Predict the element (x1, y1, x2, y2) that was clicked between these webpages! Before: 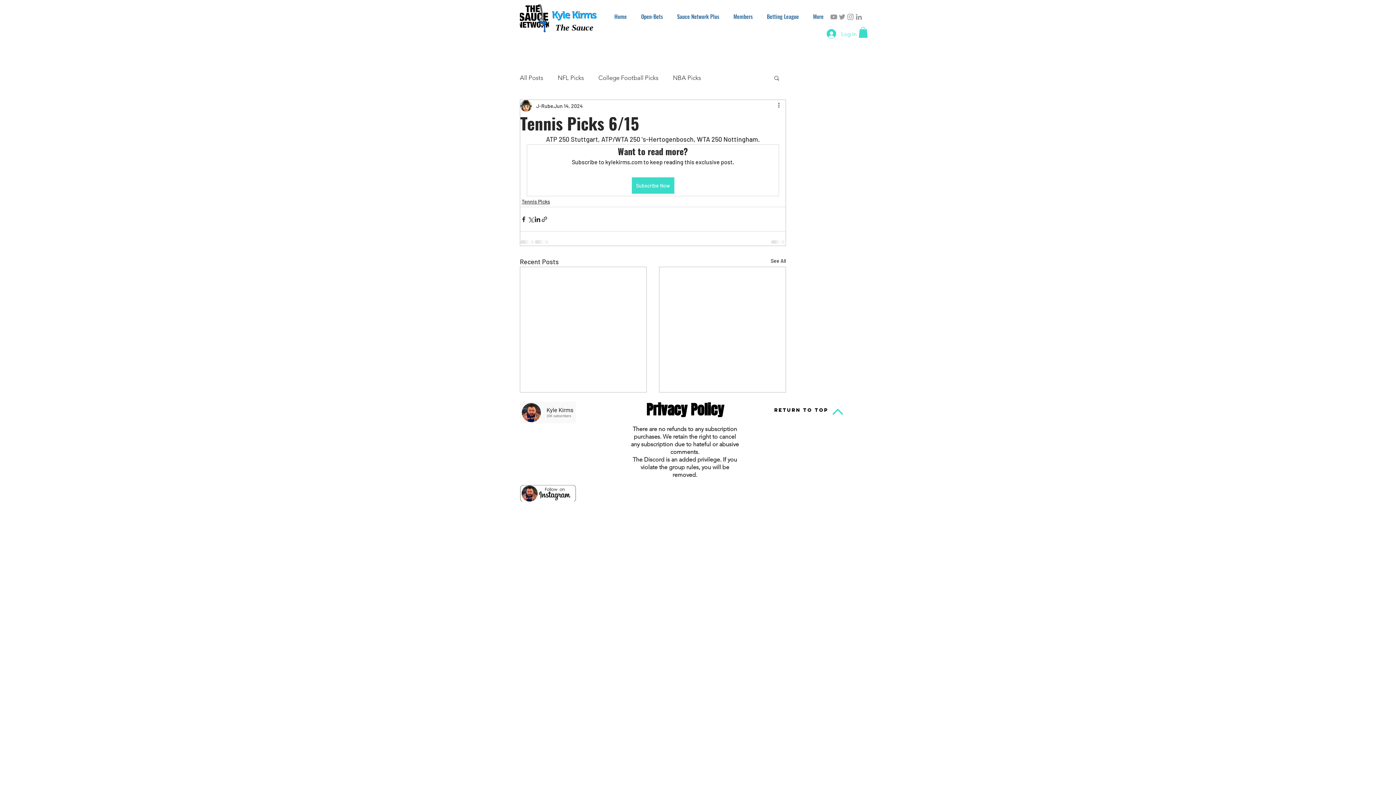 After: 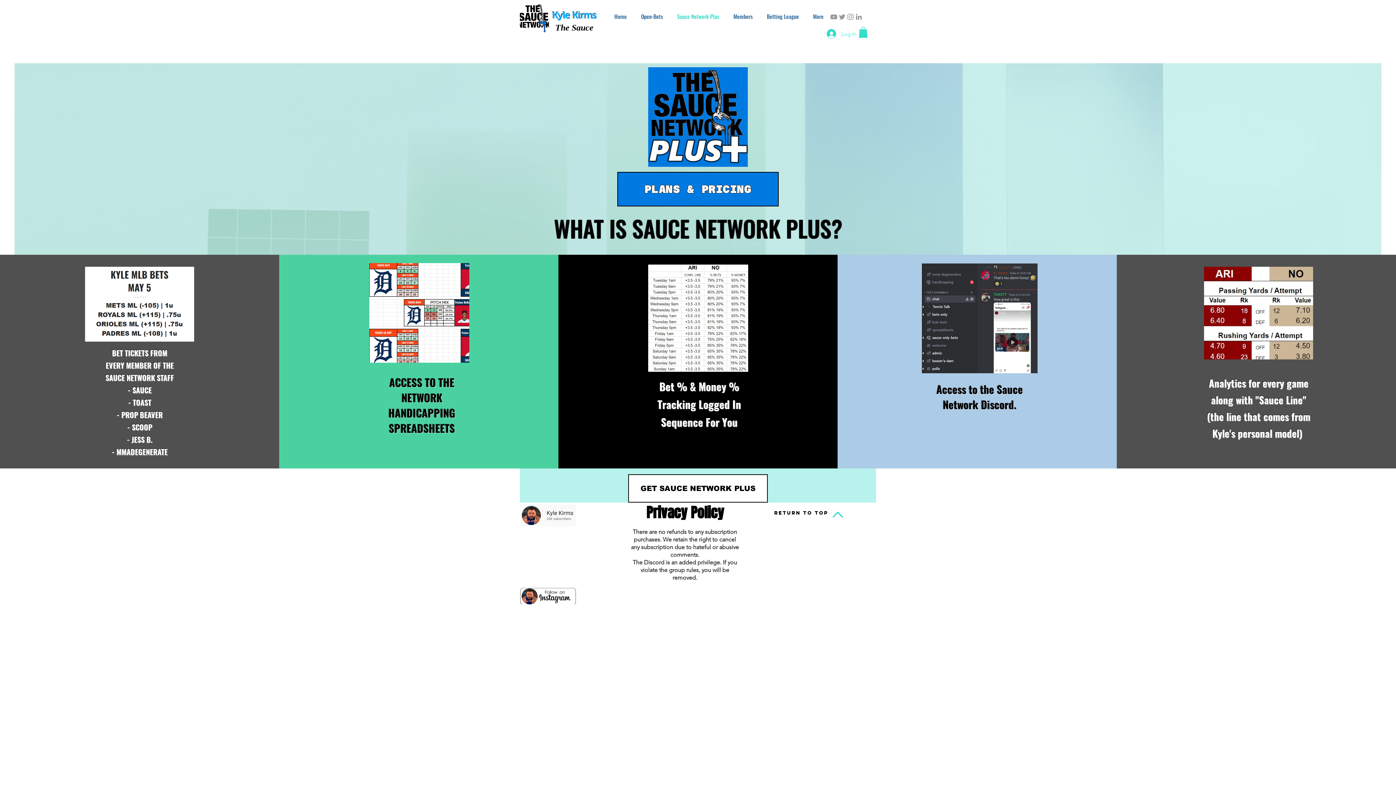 Action: bbox: (670, 7, 726, 25) label: Sauce Network Plus